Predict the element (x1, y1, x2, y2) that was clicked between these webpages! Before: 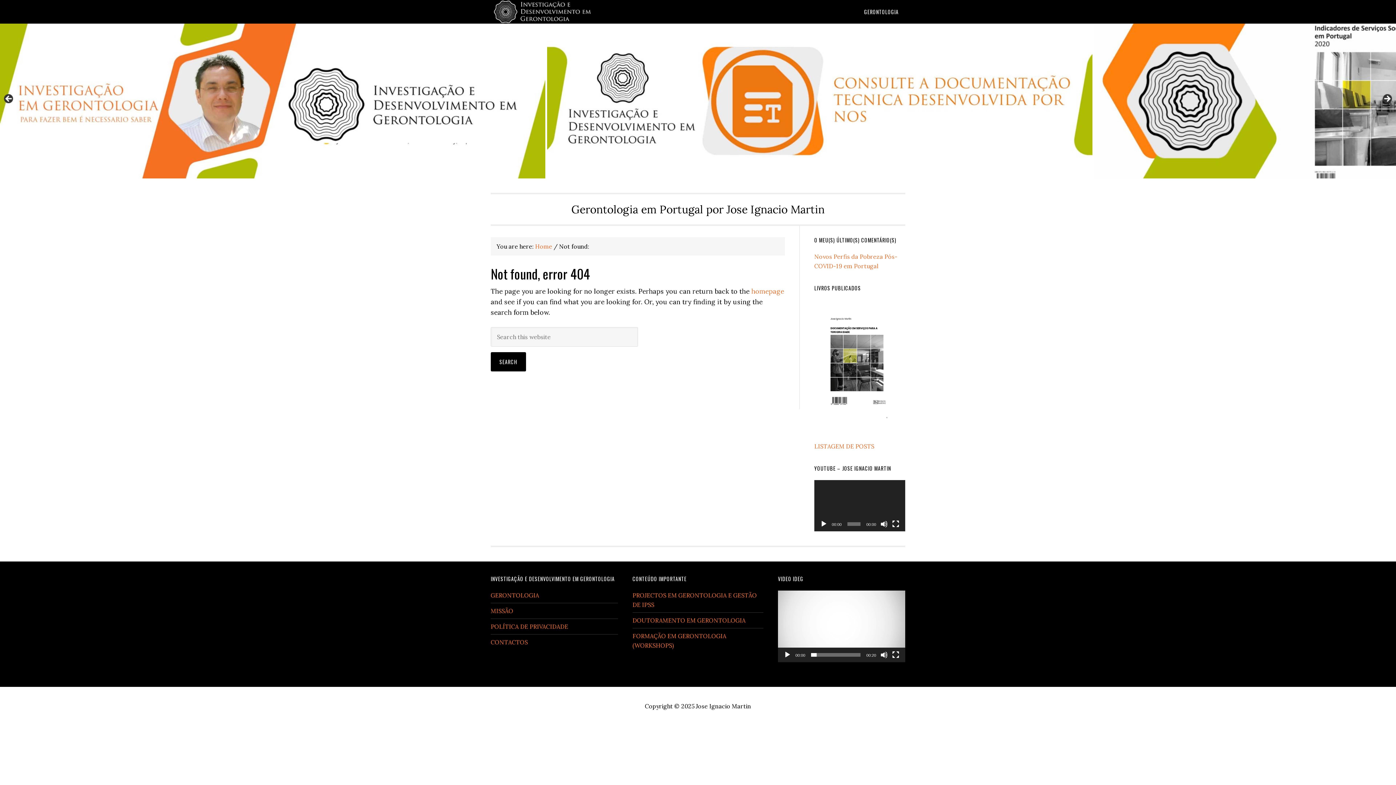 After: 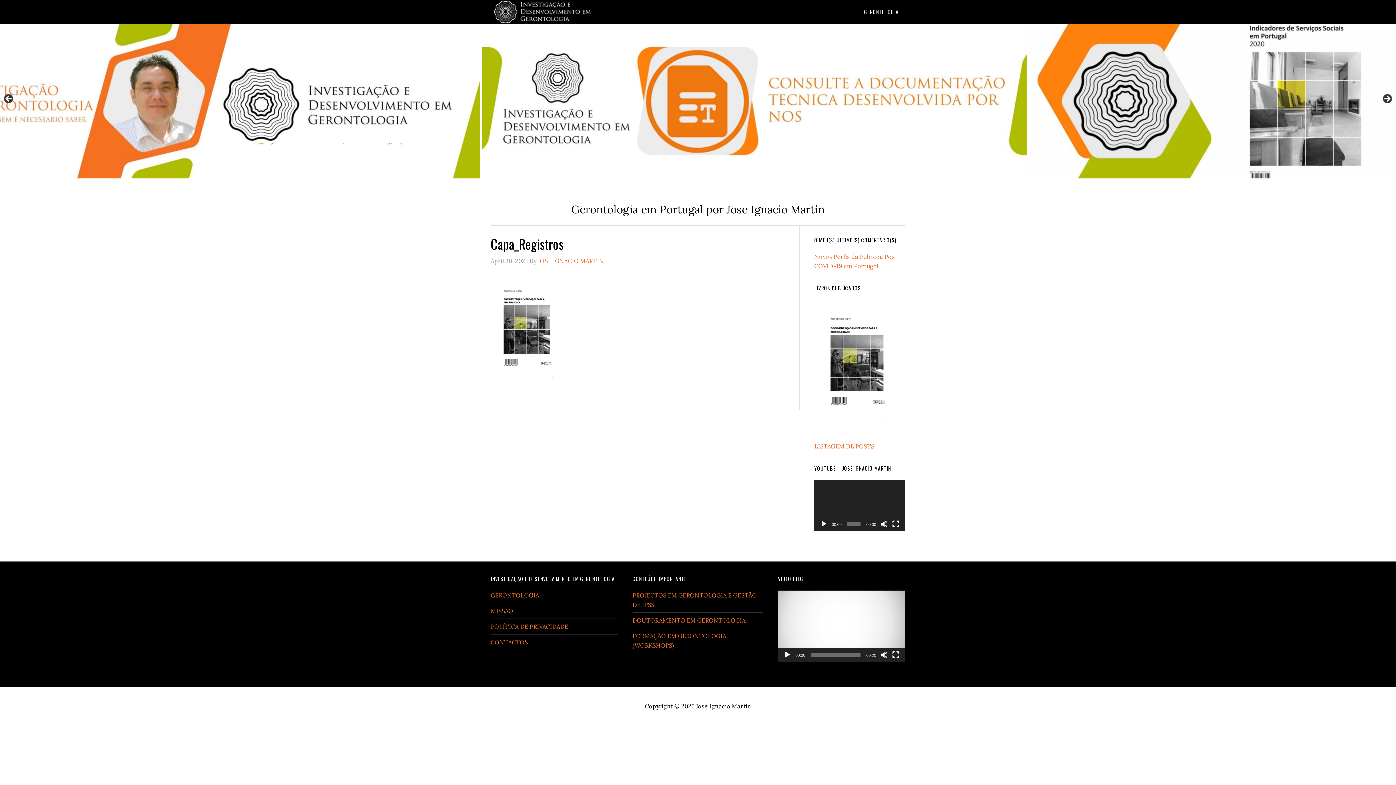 Action: bbox: (816, 419, 904, 426)